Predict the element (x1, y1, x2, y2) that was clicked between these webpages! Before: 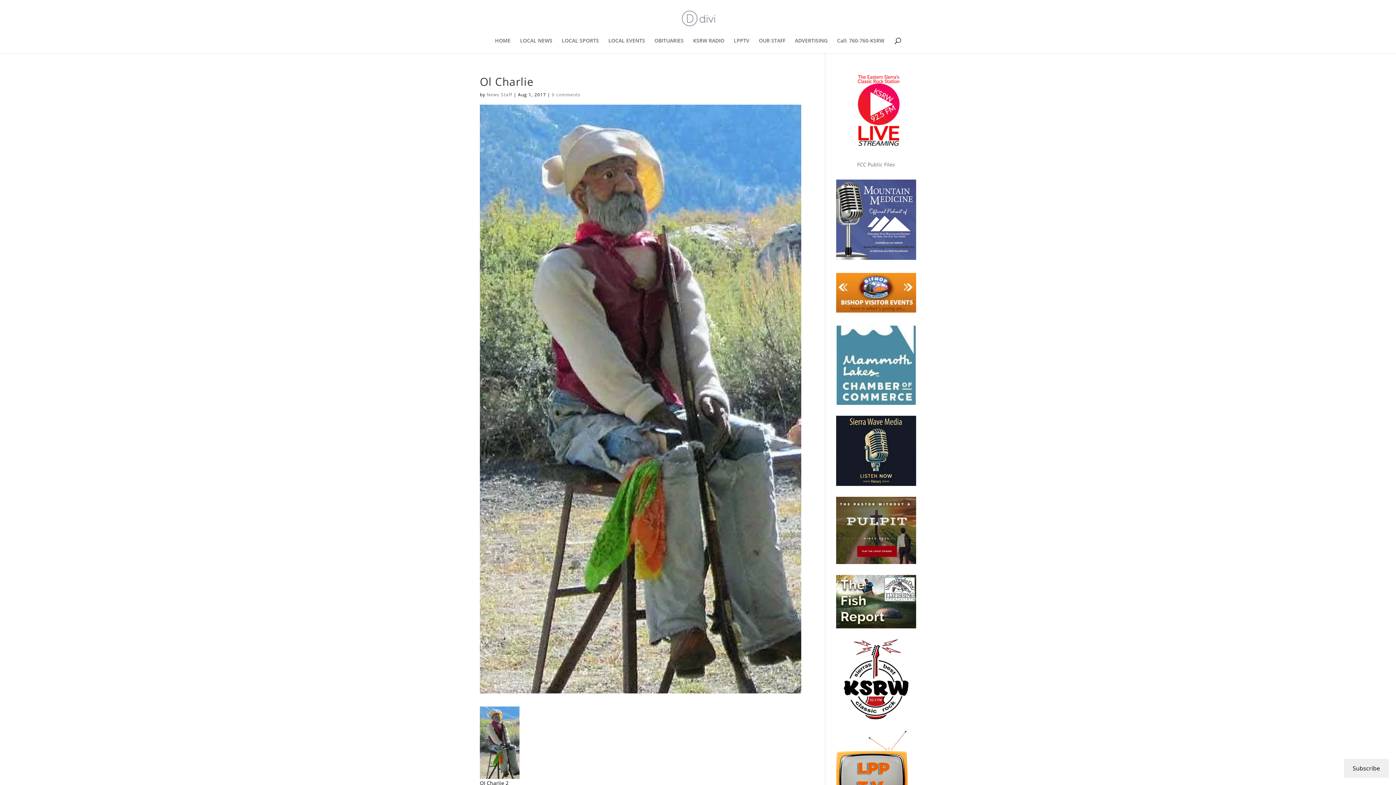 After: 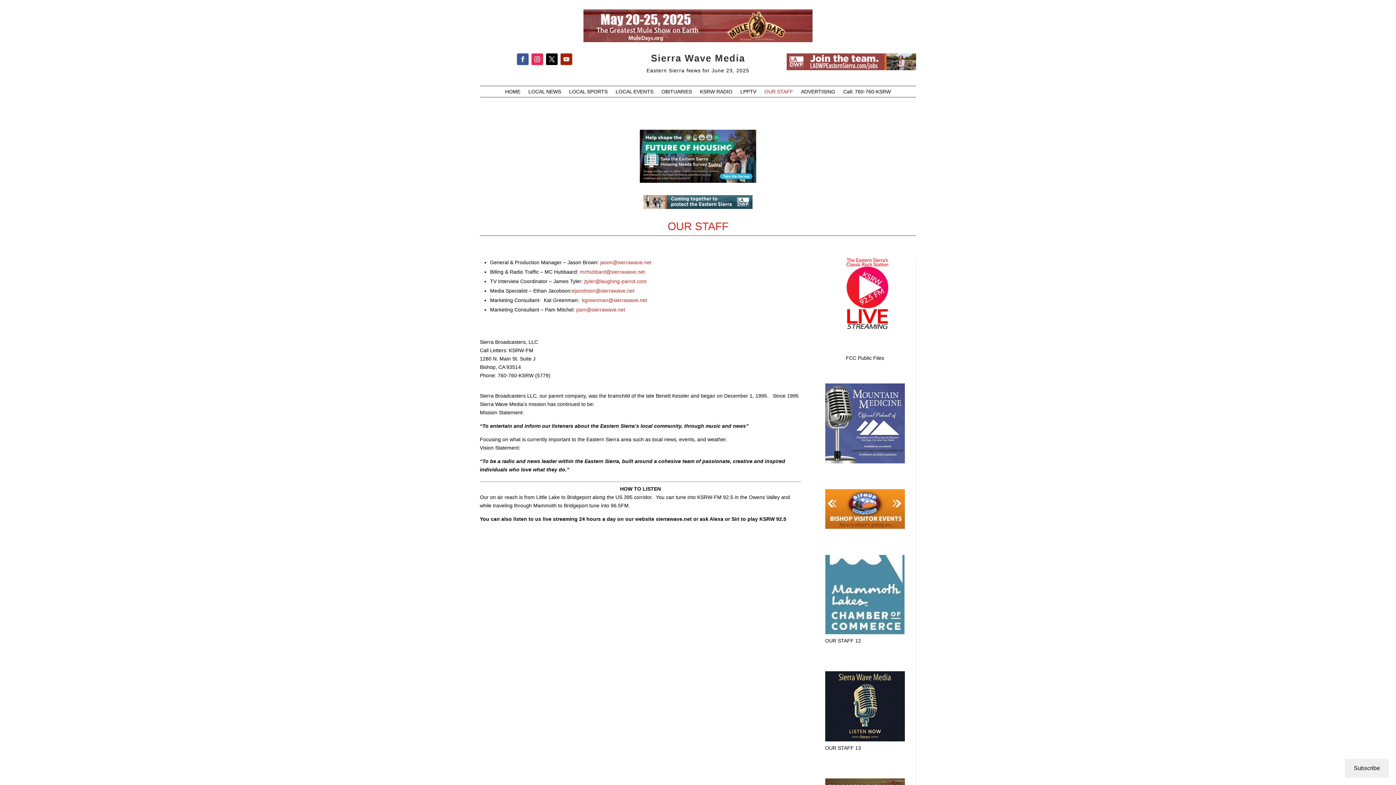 Action: bbox: (759, 38, 785, 53) label: OUR STAFF